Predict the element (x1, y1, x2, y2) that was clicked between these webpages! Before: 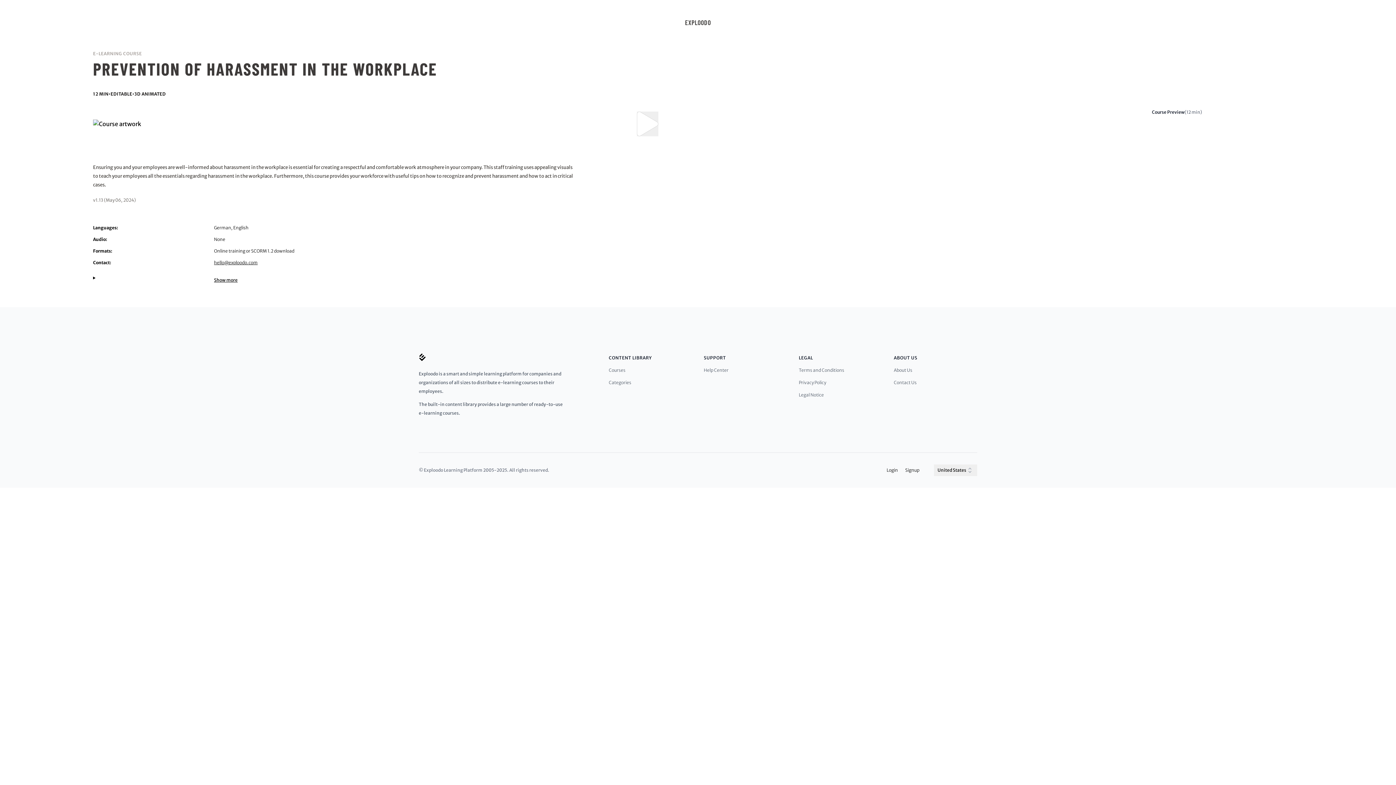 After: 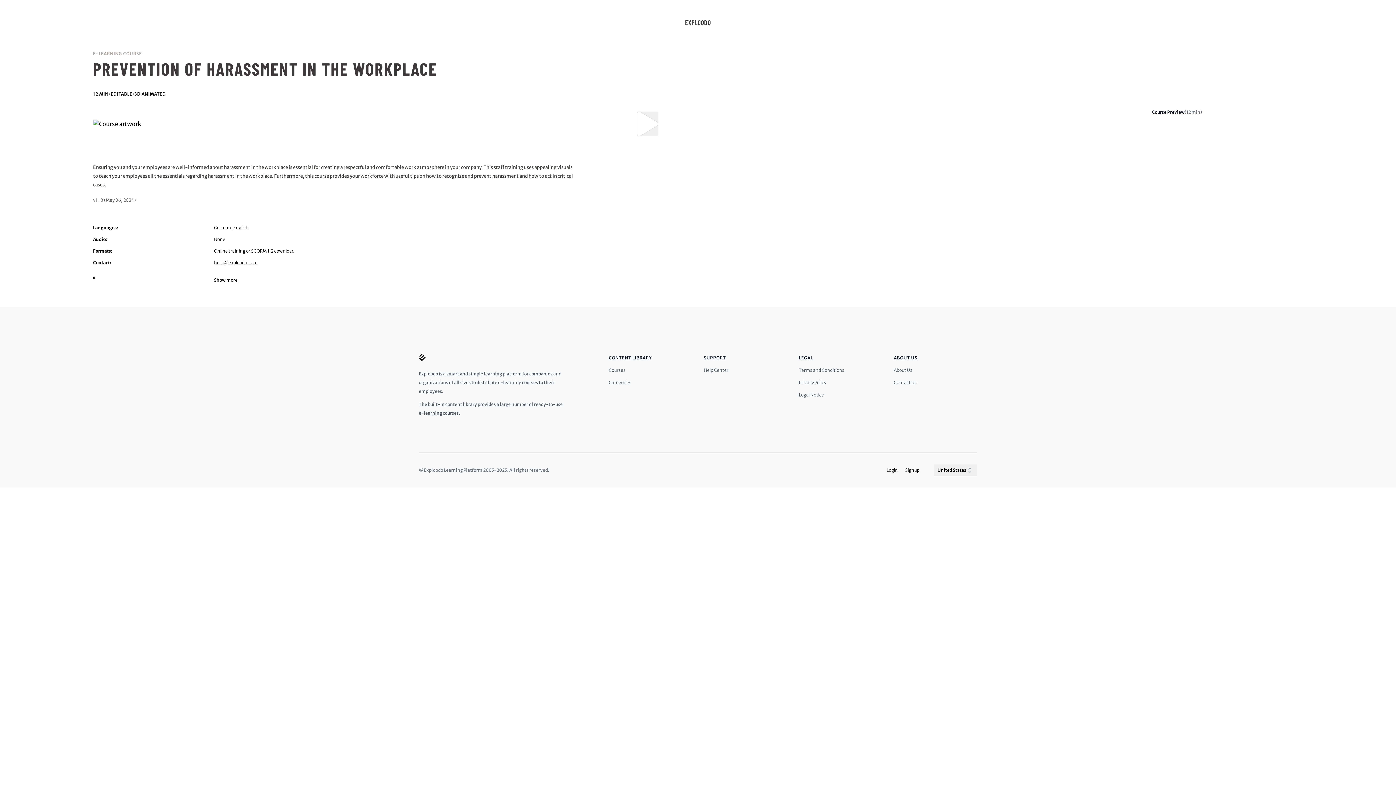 Action: label: hello@exploodo.com bbox: (214, 260, 257, 265)